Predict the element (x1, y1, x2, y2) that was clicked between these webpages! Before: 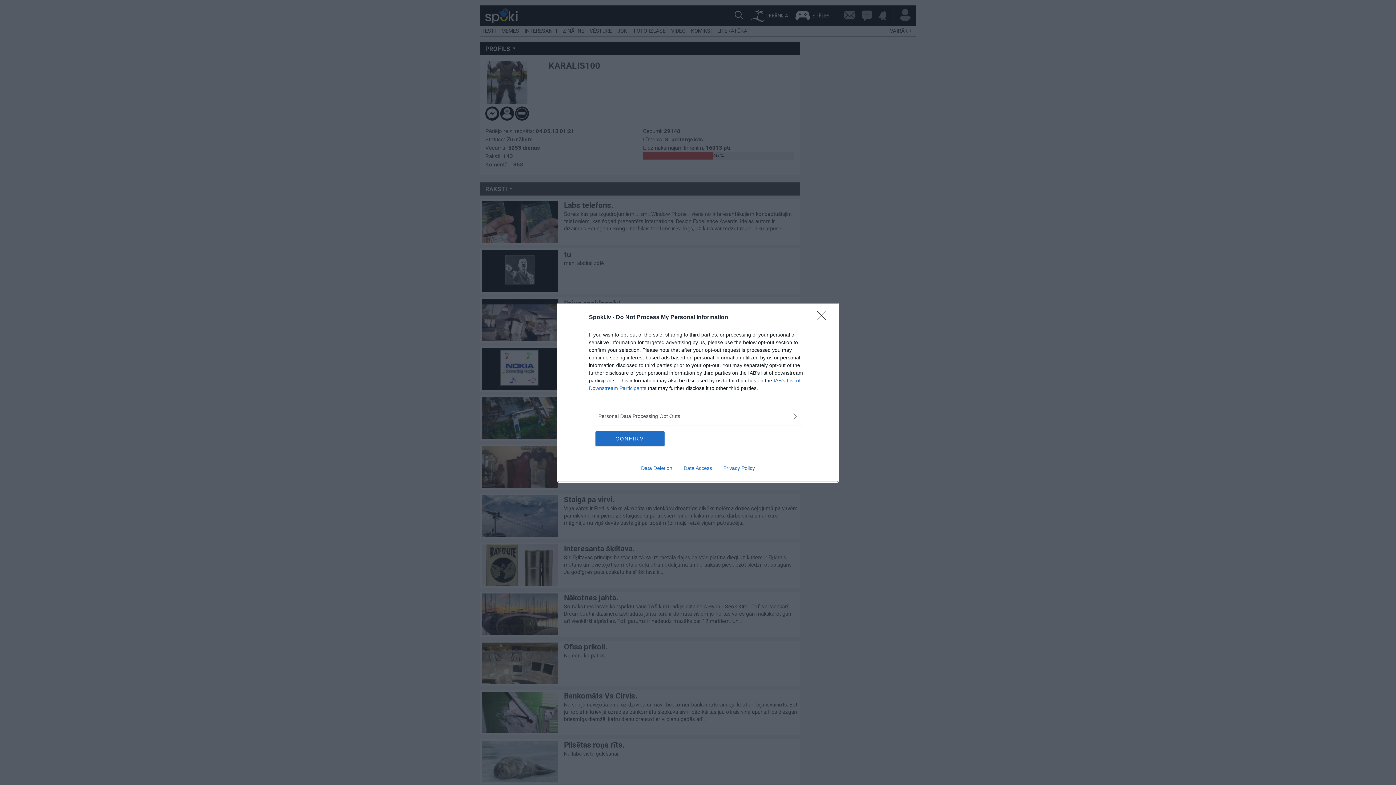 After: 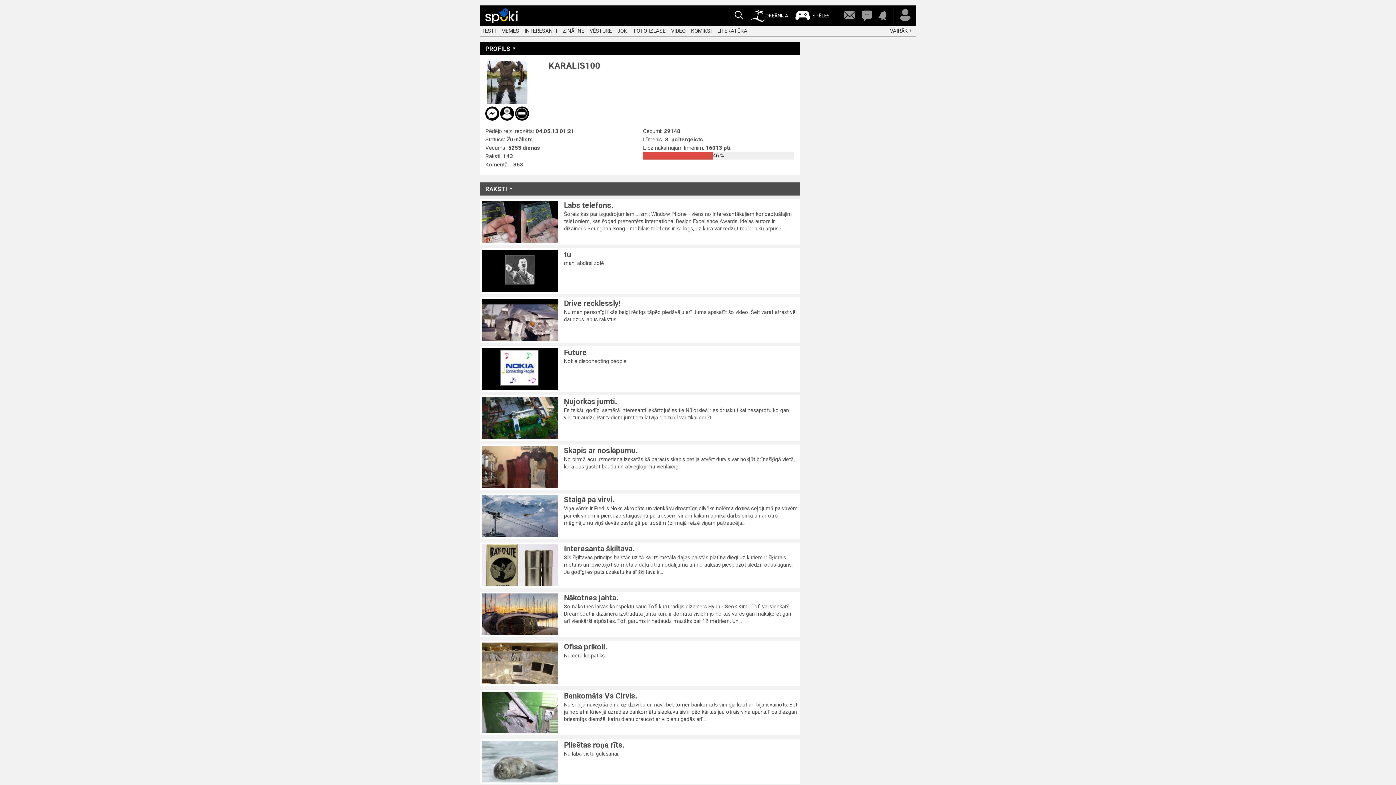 Action: label: Data Deletion bbox: (635, 465, 678, 471)